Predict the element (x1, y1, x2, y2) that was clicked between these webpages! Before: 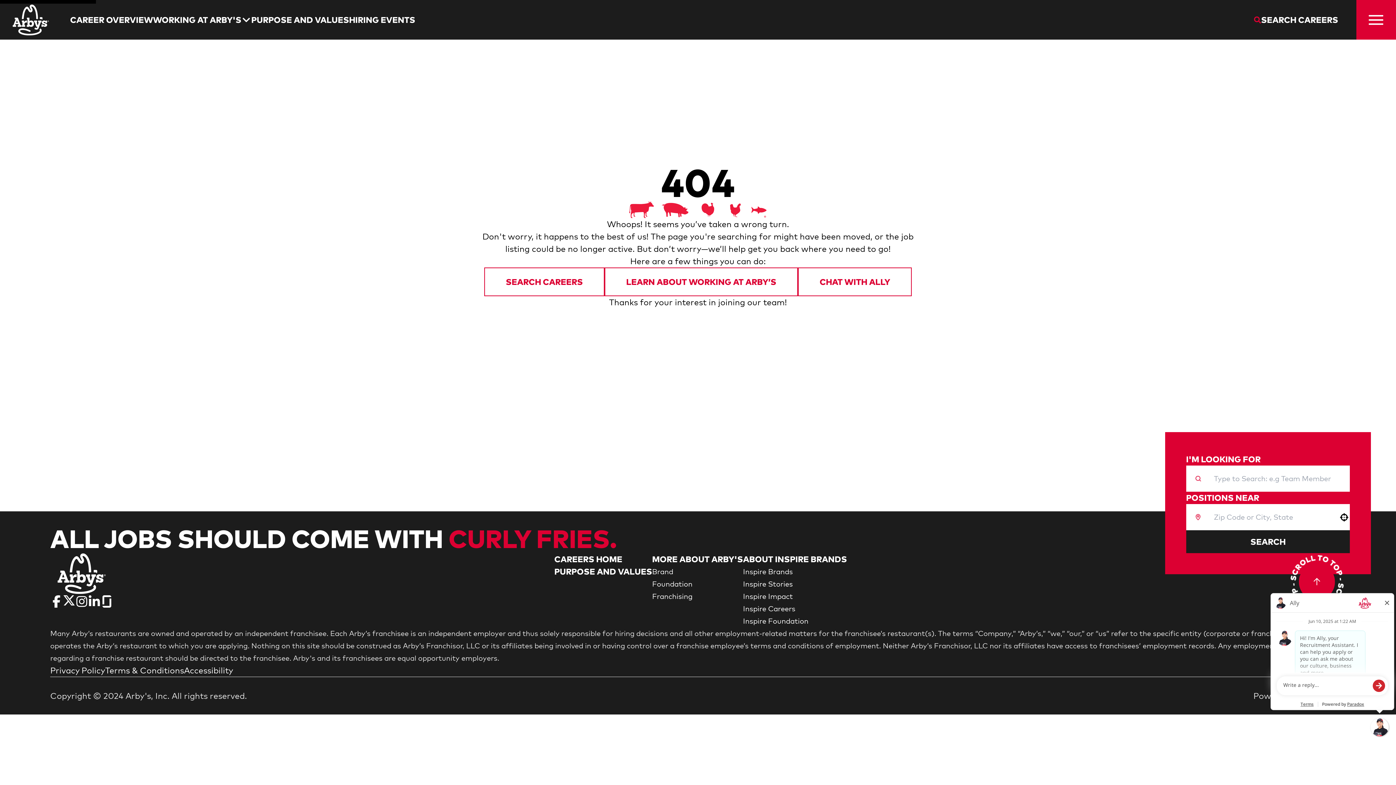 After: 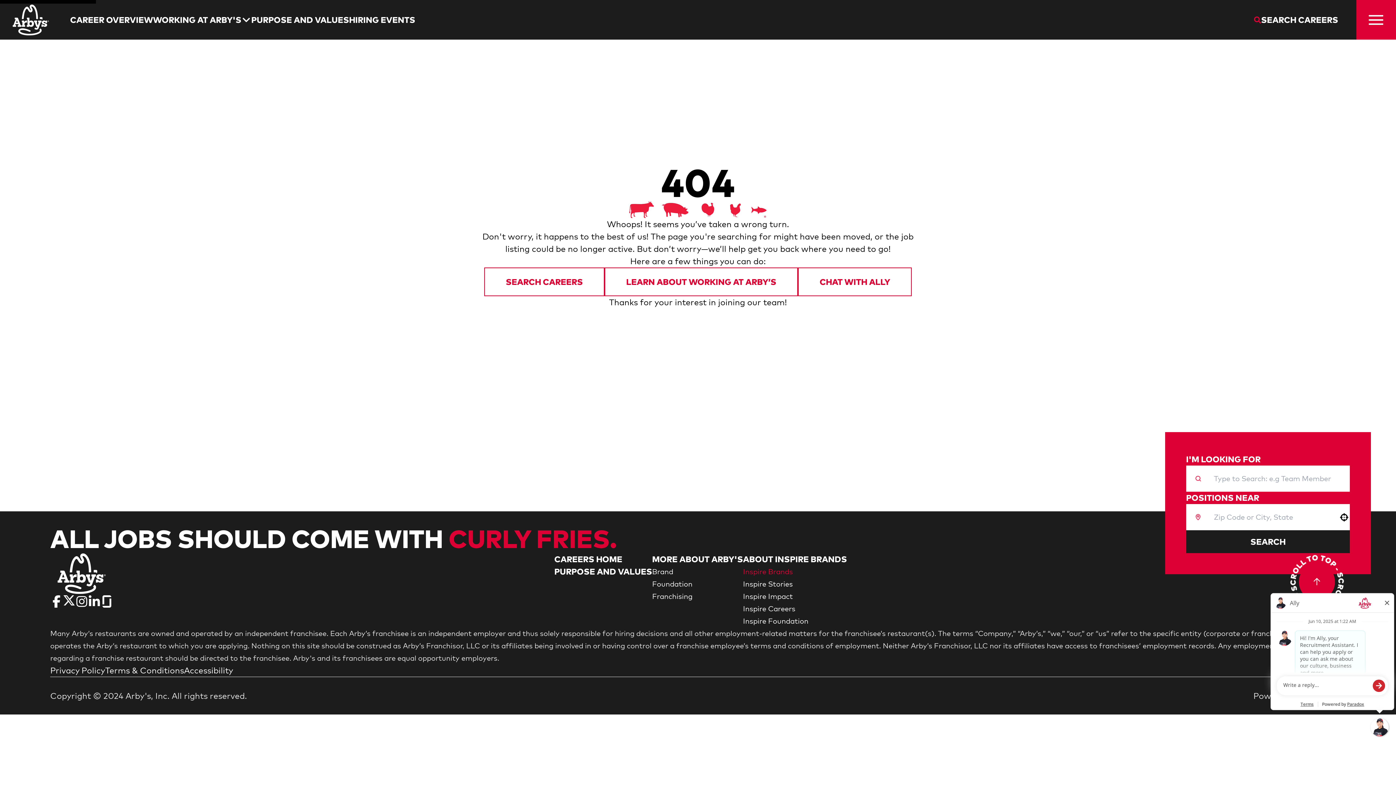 Action: label: Go to Inspire Brands (Opens in new tab) bbox: (743, 567, 793, 576)